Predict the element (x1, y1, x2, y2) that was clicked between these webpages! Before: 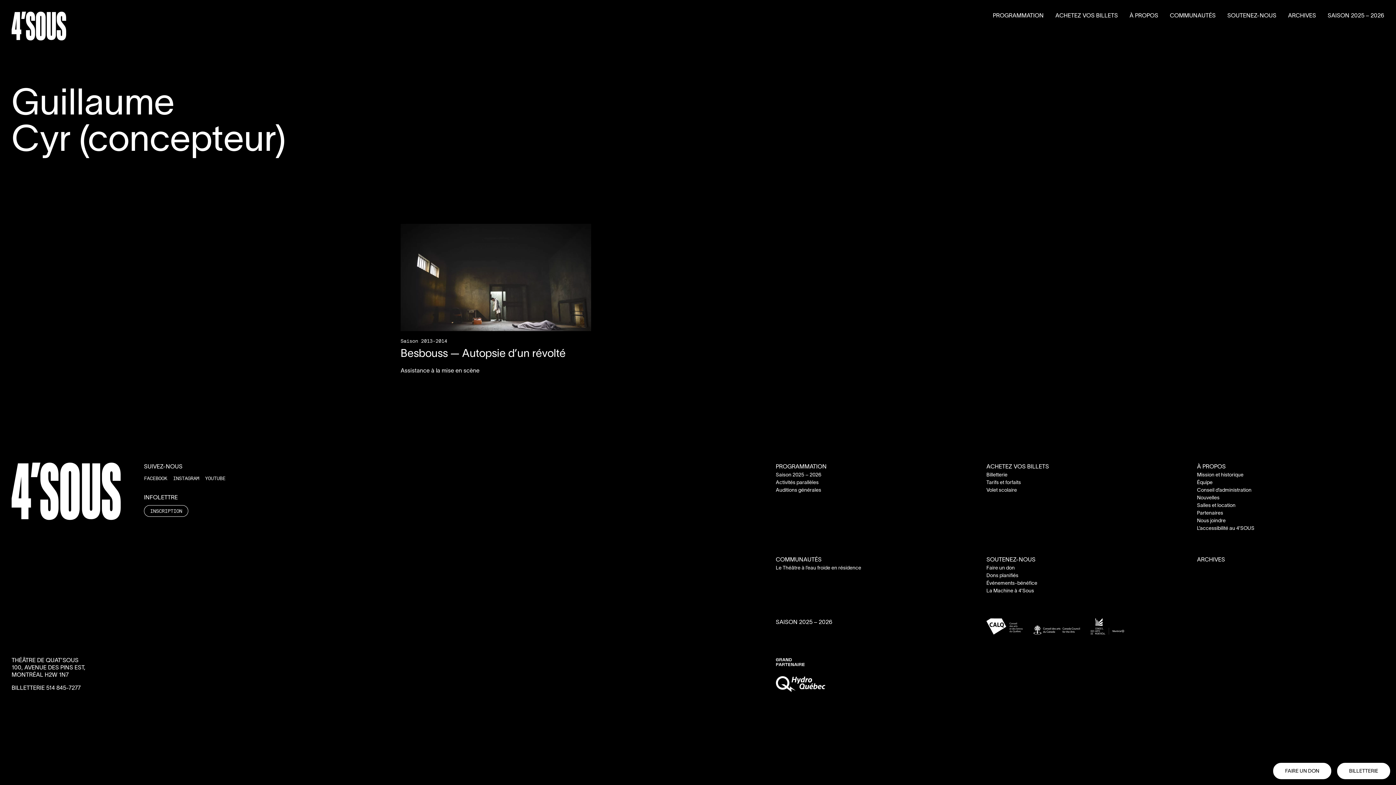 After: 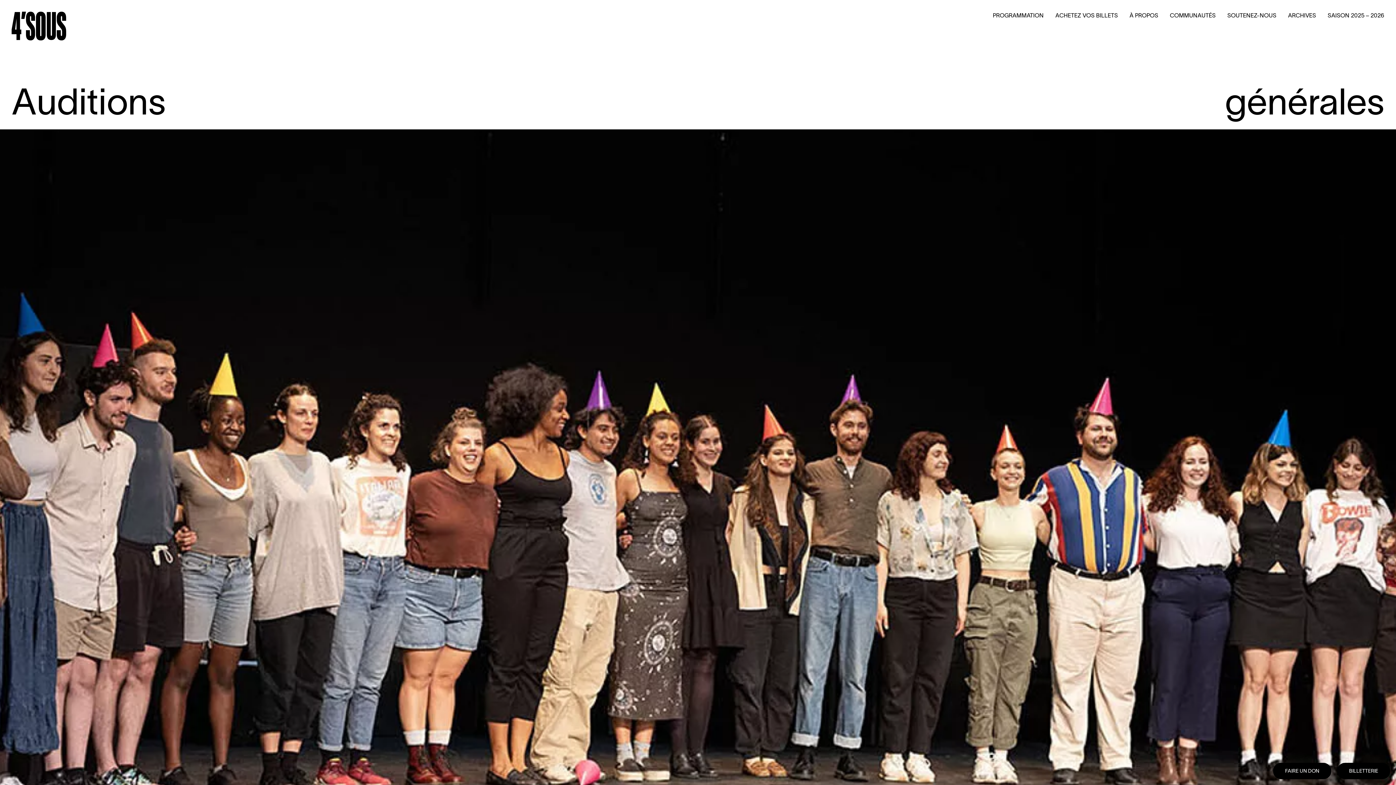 Action: bbox: (776, 486, 821, 494) label: Auditions générales